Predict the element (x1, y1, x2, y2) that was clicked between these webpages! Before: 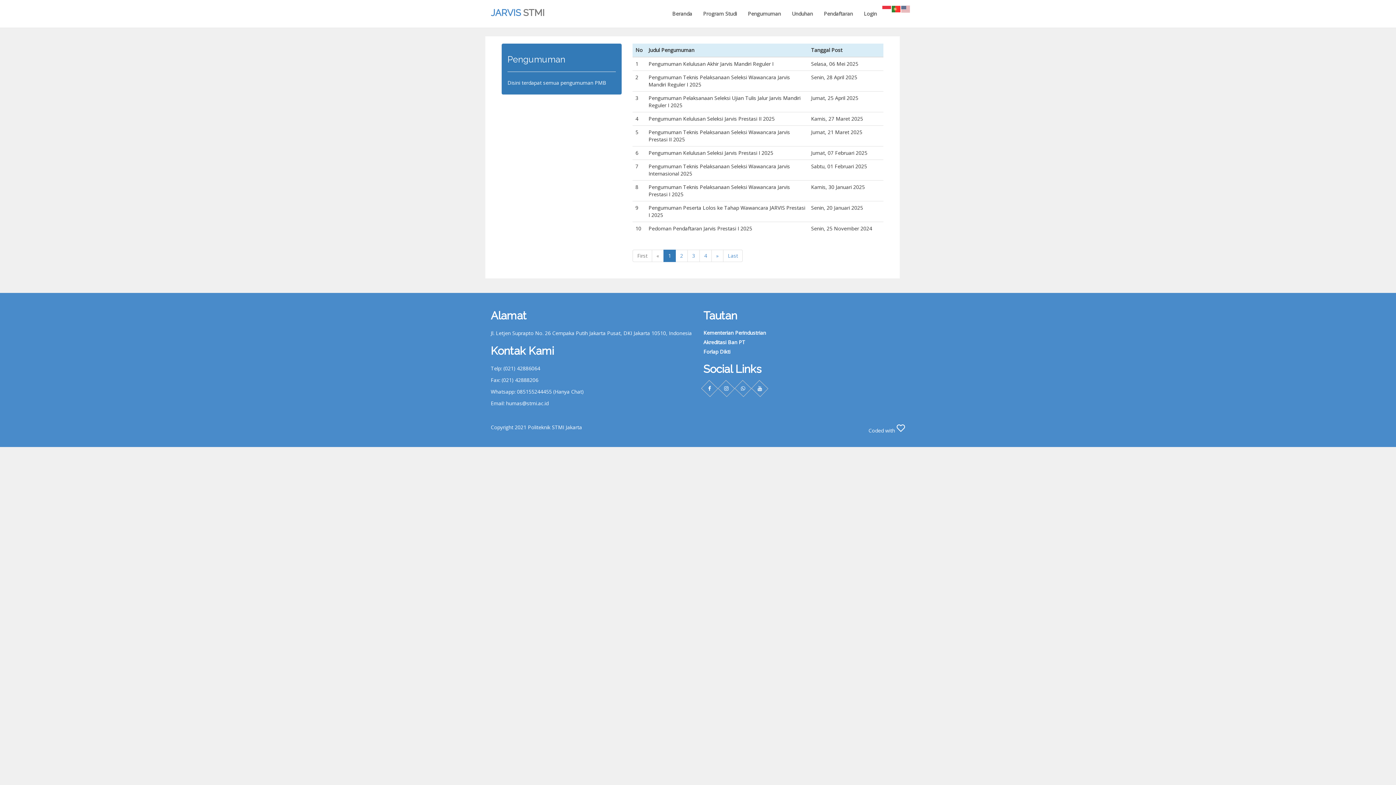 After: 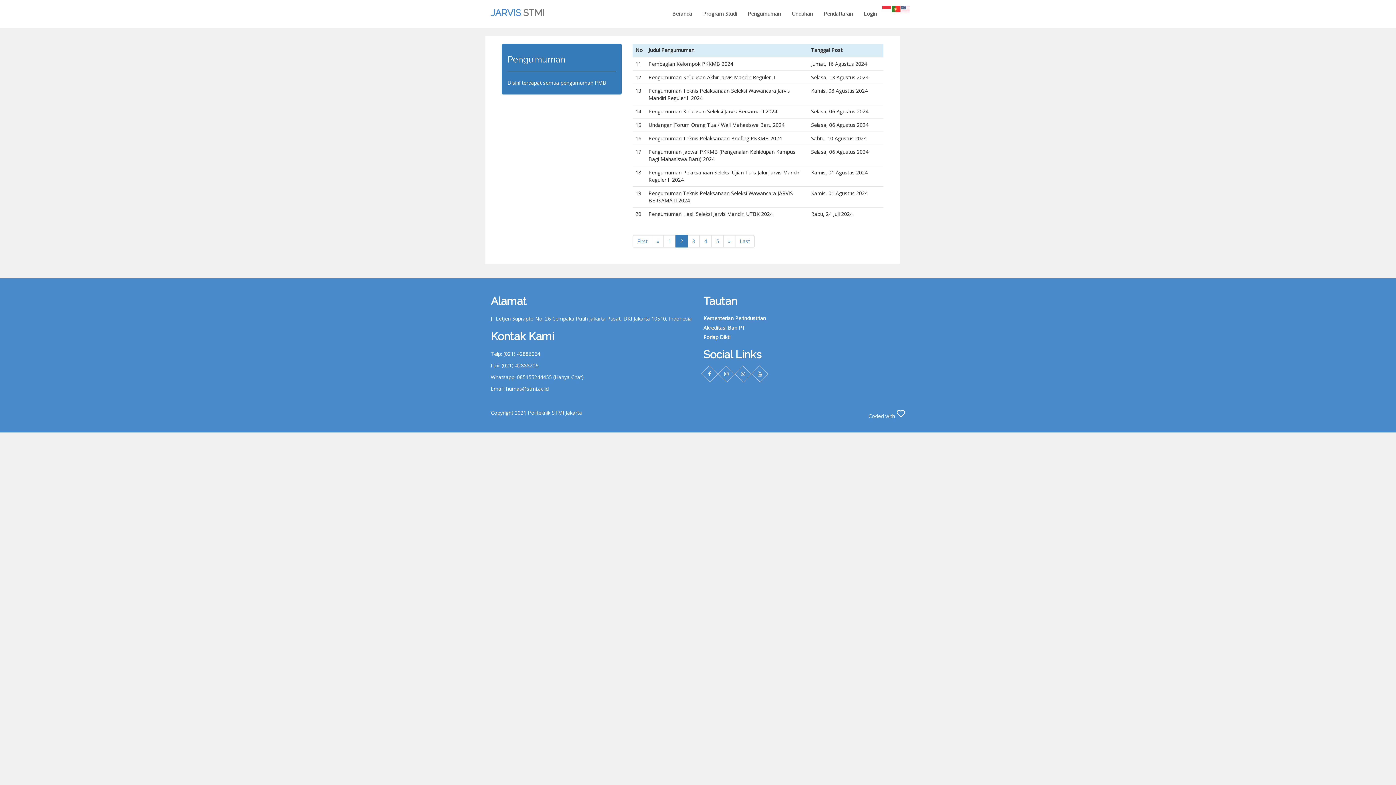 Action: label: » bbox: (711, 249, 723, 262)